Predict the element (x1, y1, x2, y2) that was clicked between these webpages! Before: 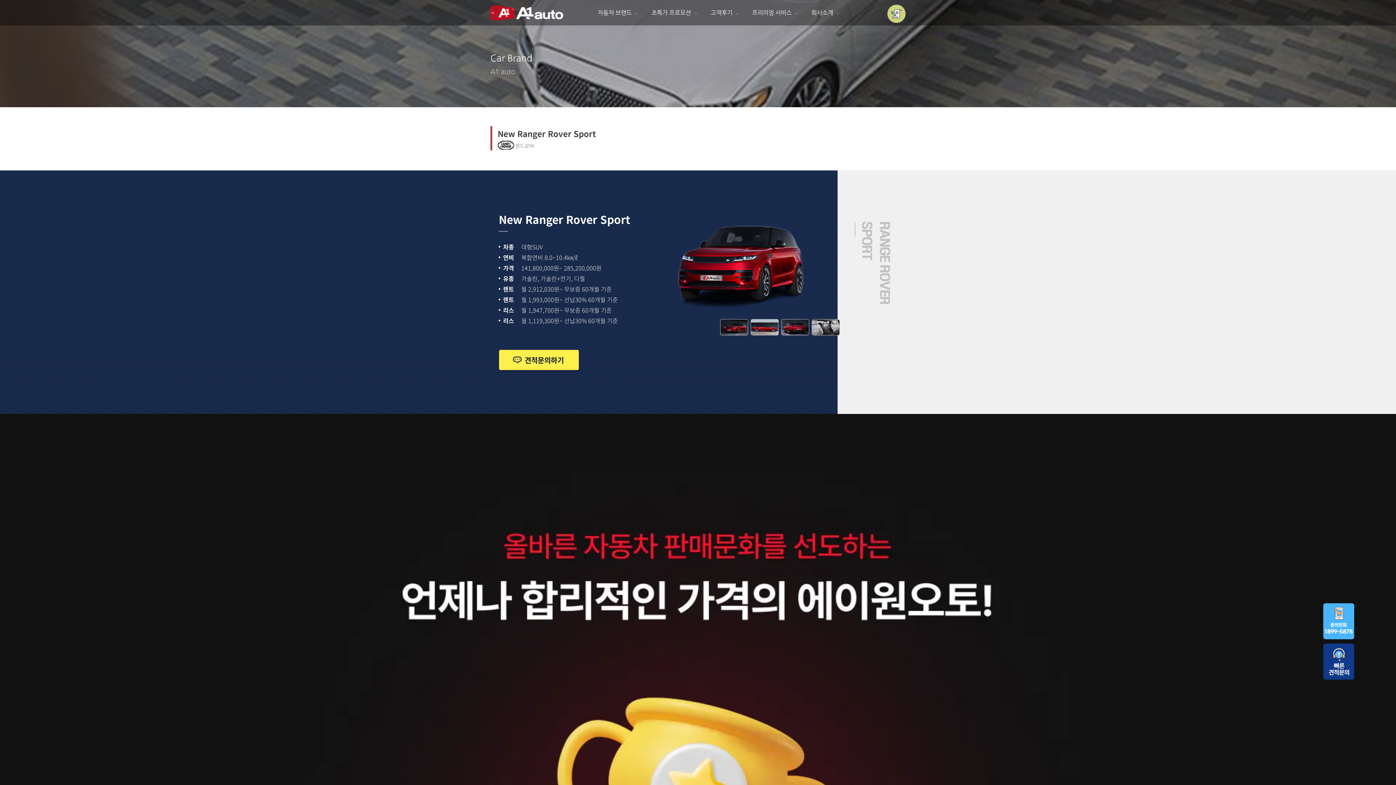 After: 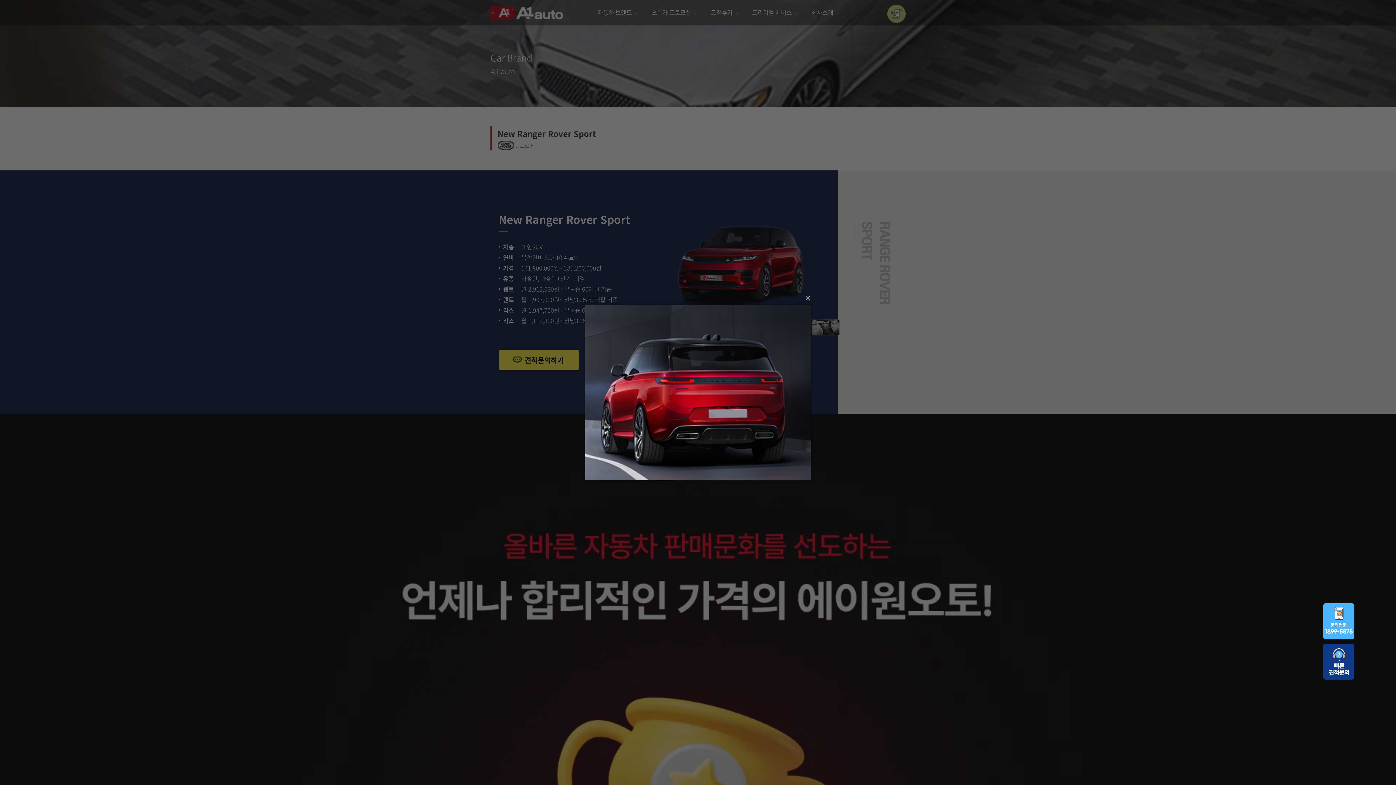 Action: bbox: (781, 330, 809, 336)